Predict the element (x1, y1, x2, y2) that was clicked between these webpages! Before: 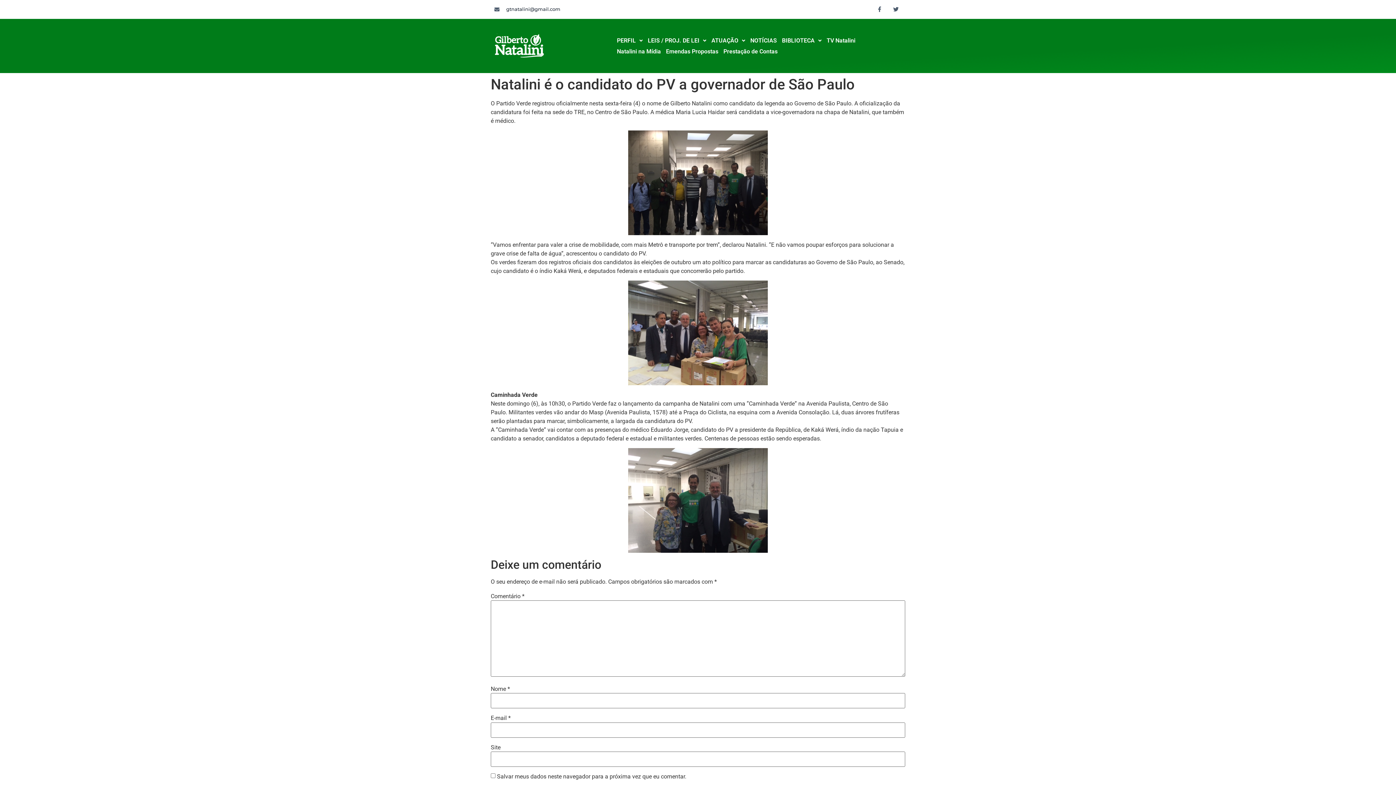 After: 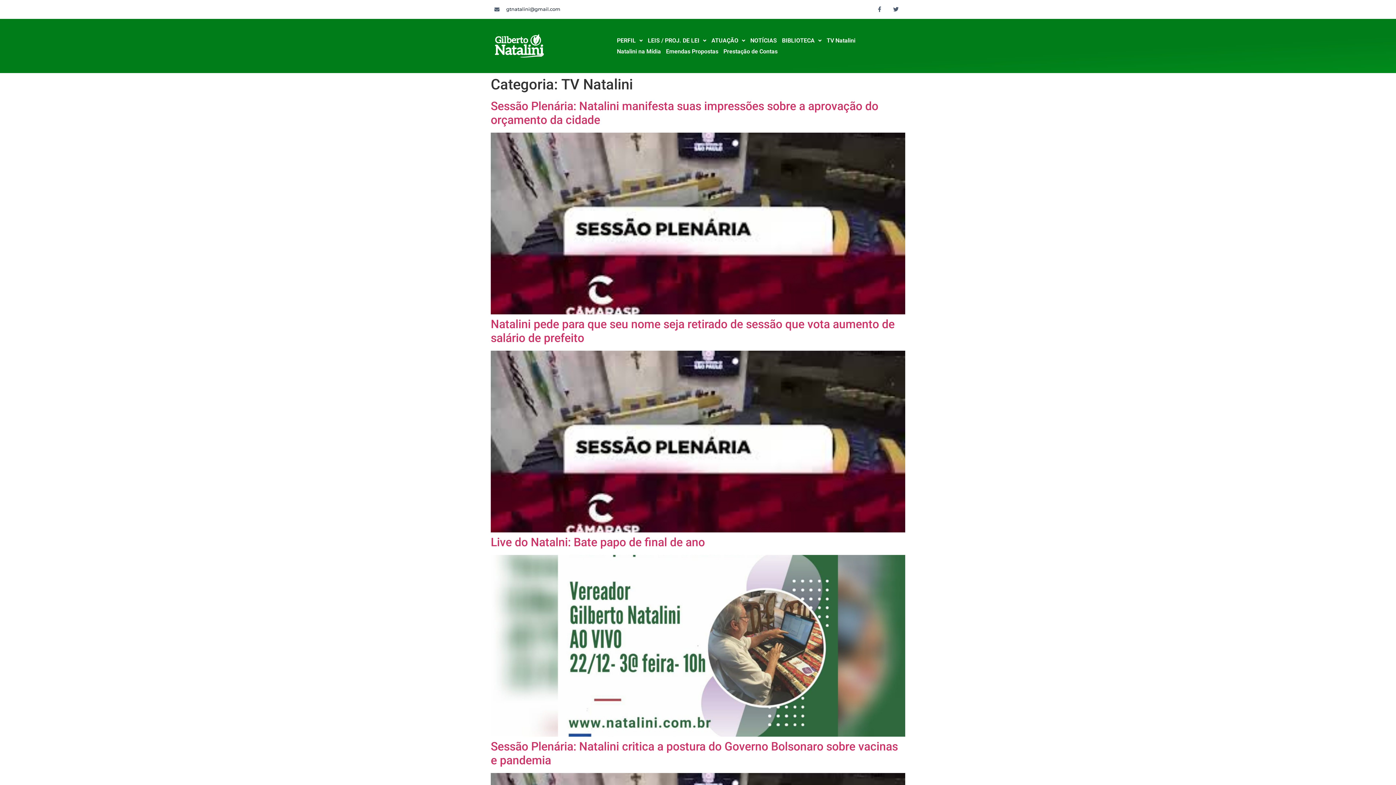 Action: label: TV Natalini bbox: (824, 35, 858, 46)